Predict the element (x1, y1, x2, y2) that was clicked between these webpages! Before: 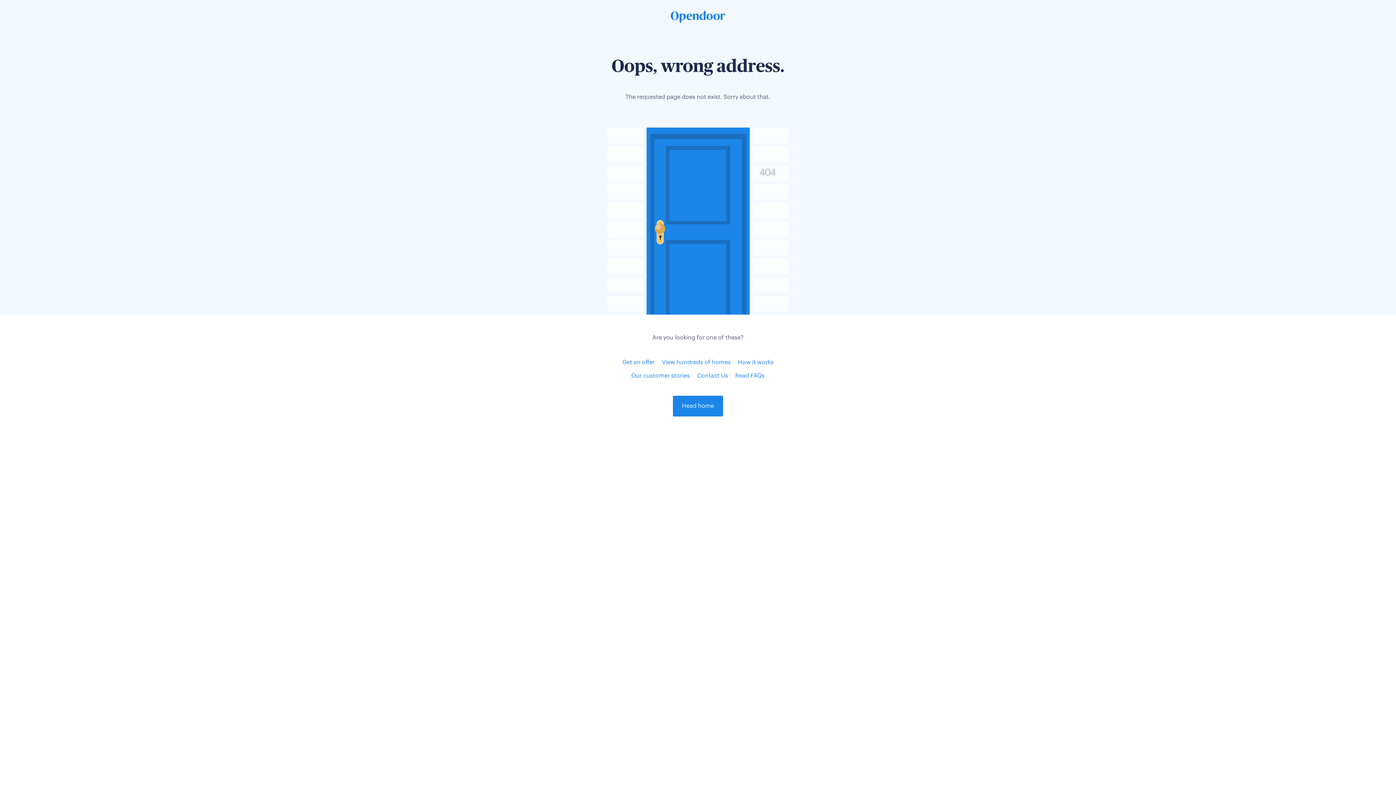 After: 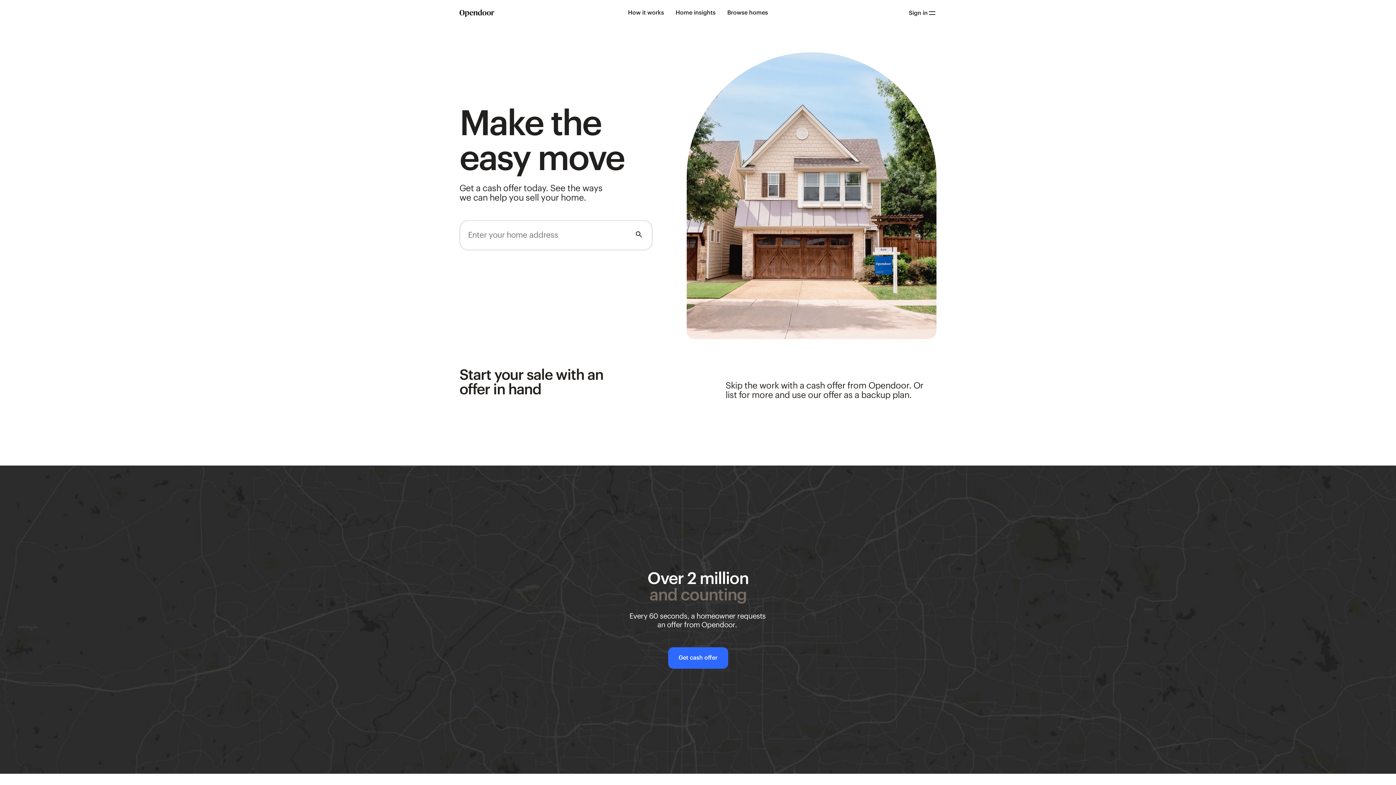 Action: bbox: (738, 360, 773, 365) label: How it works